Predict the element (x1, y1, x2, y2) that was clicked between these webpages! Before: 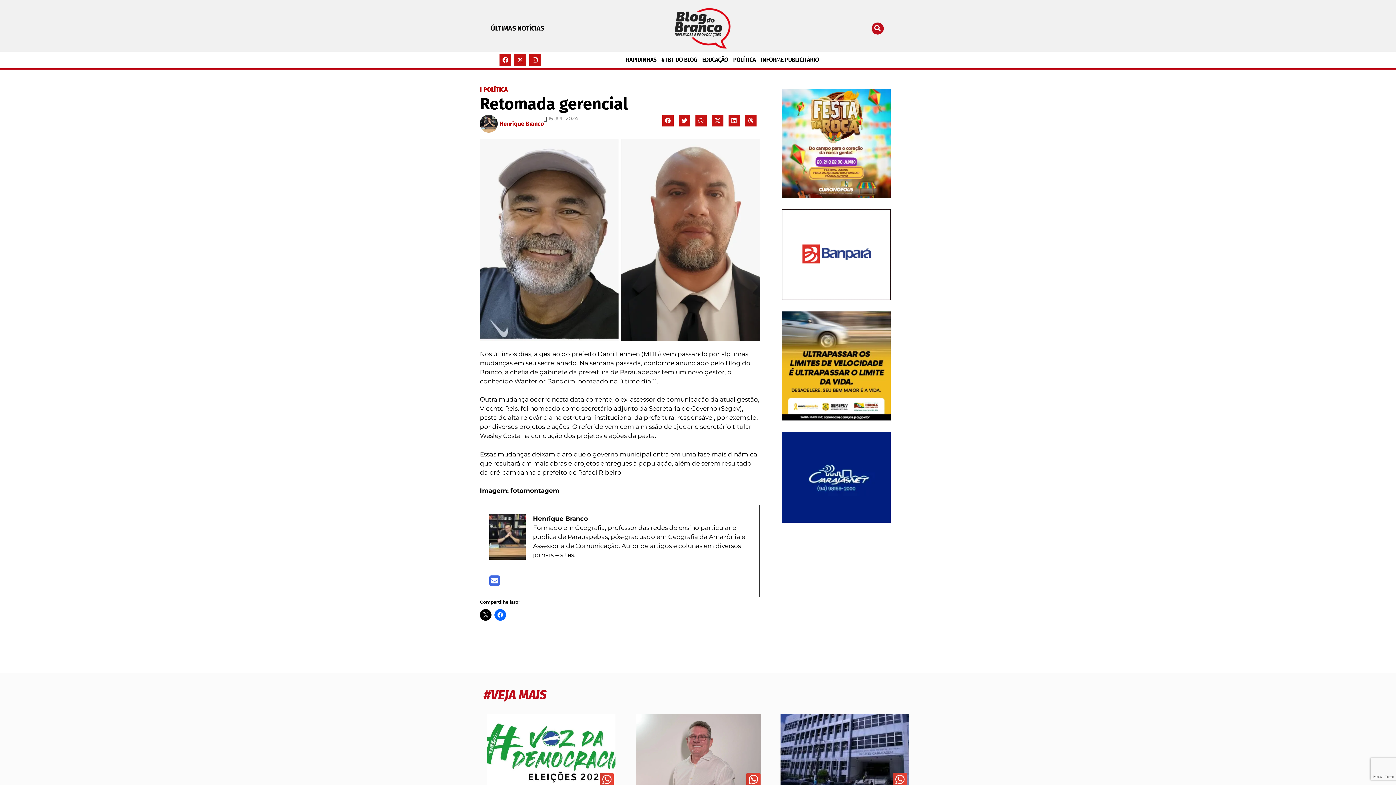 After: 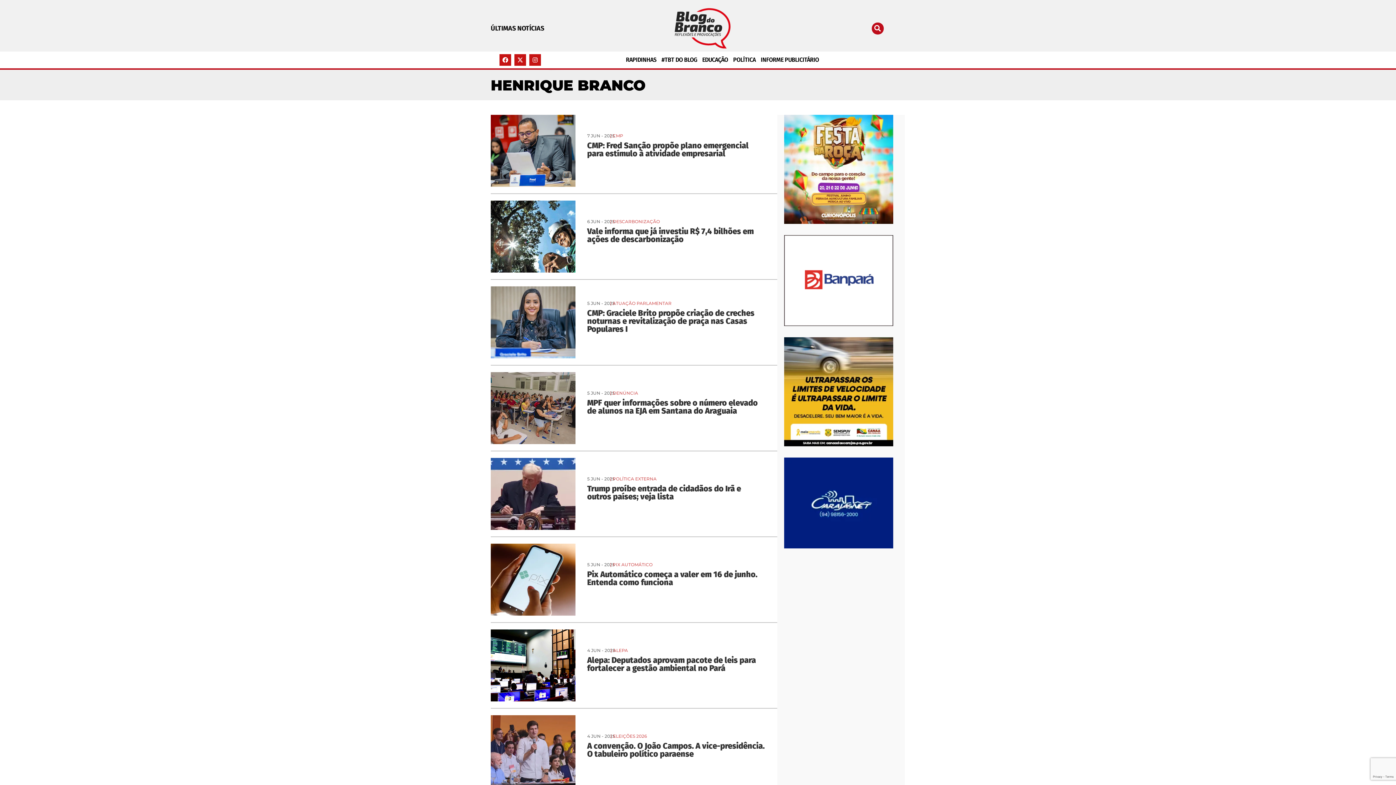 Action: label: Henrique Branco bbox: (480, 114, 544, 132)